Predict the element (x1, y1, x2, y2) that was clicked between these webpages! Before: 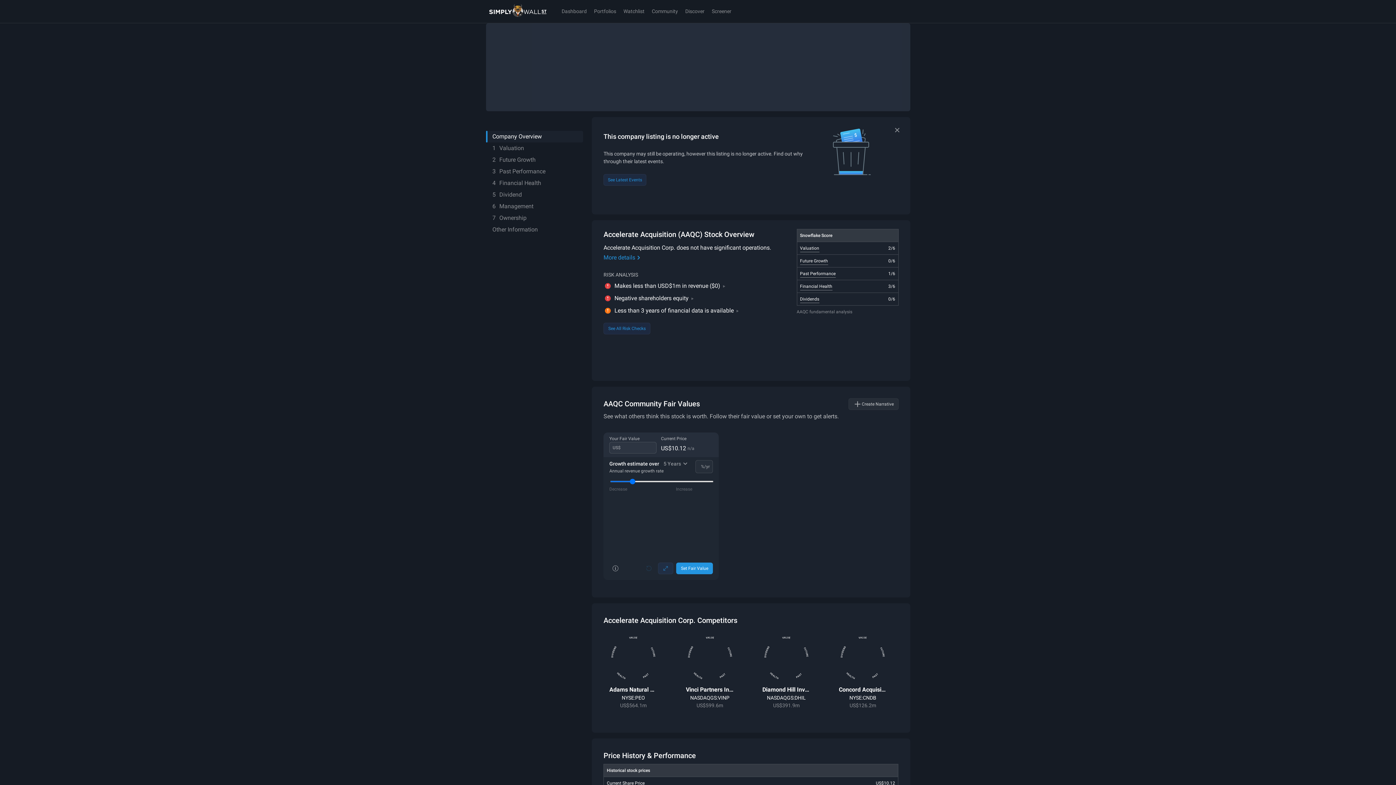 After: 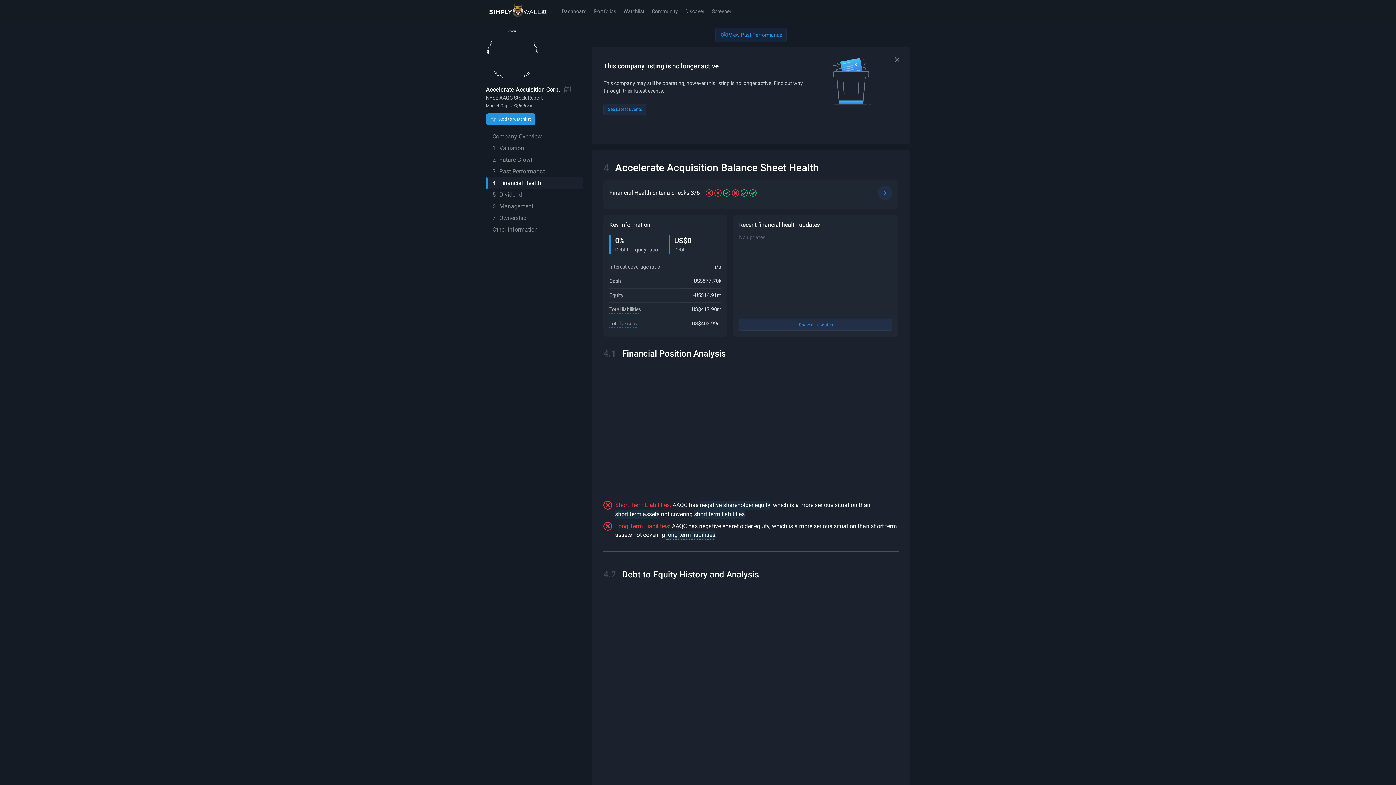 Action: bbox: (800, 282, 832, 290) label: Financial Health